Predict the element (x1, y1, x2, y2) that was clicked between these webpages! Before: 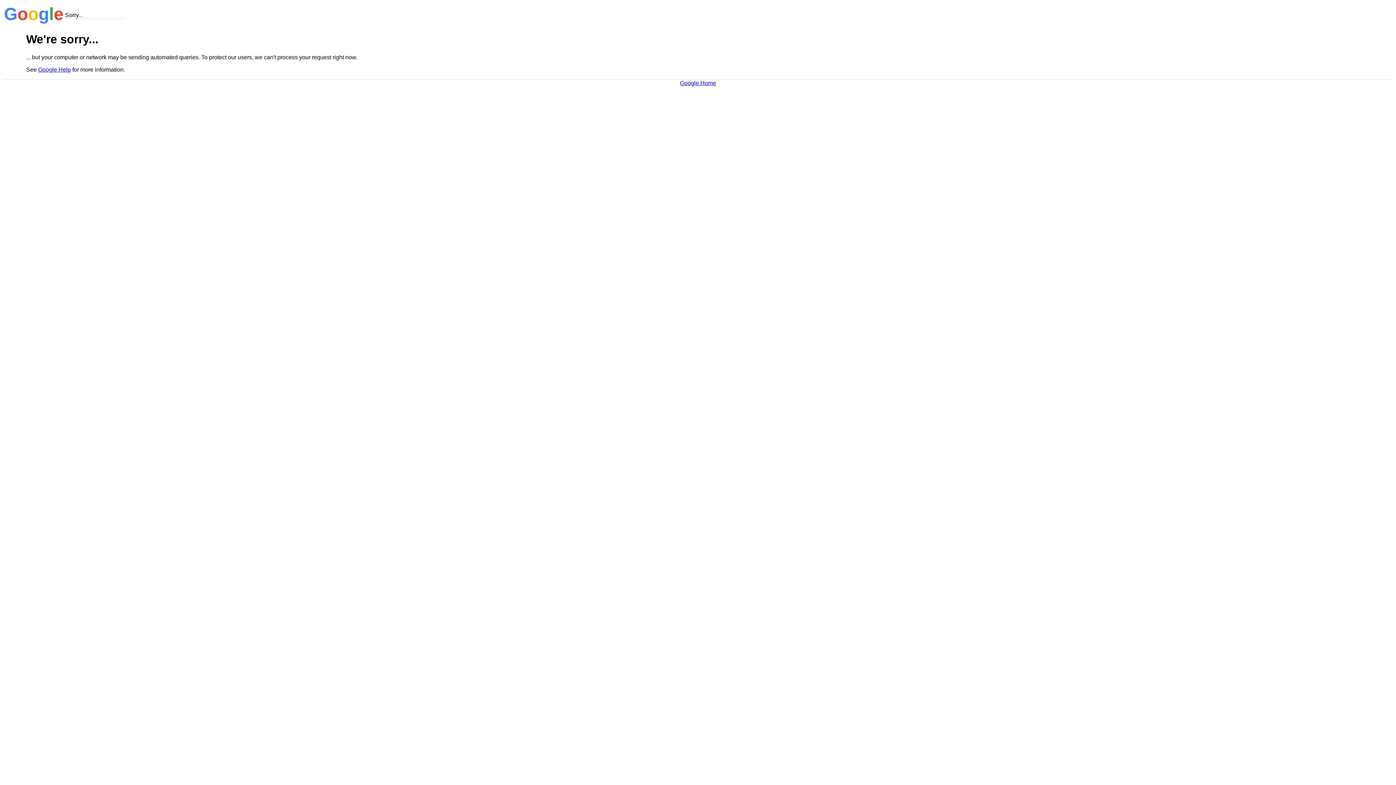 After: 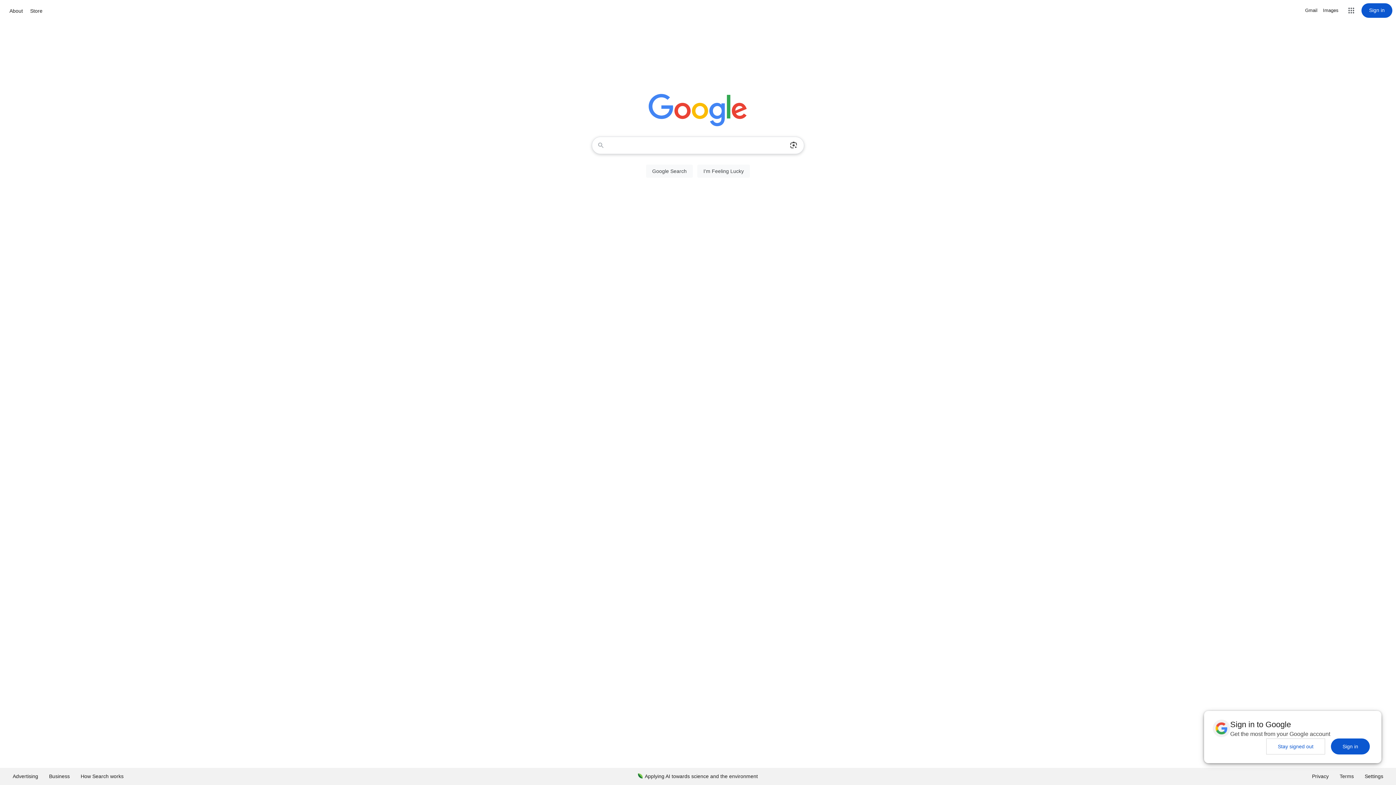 Action: bbox: (680, 79, 716, 86) label: Google Home